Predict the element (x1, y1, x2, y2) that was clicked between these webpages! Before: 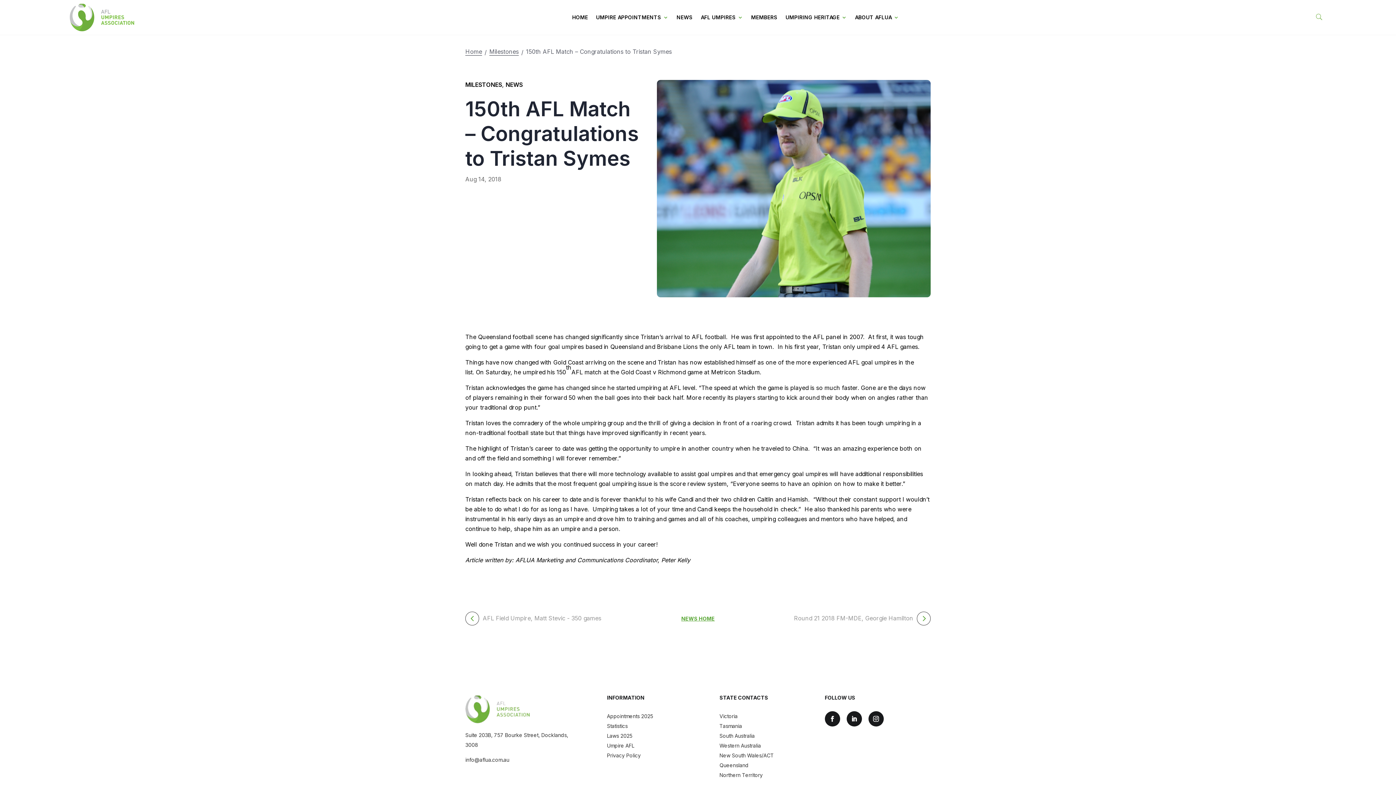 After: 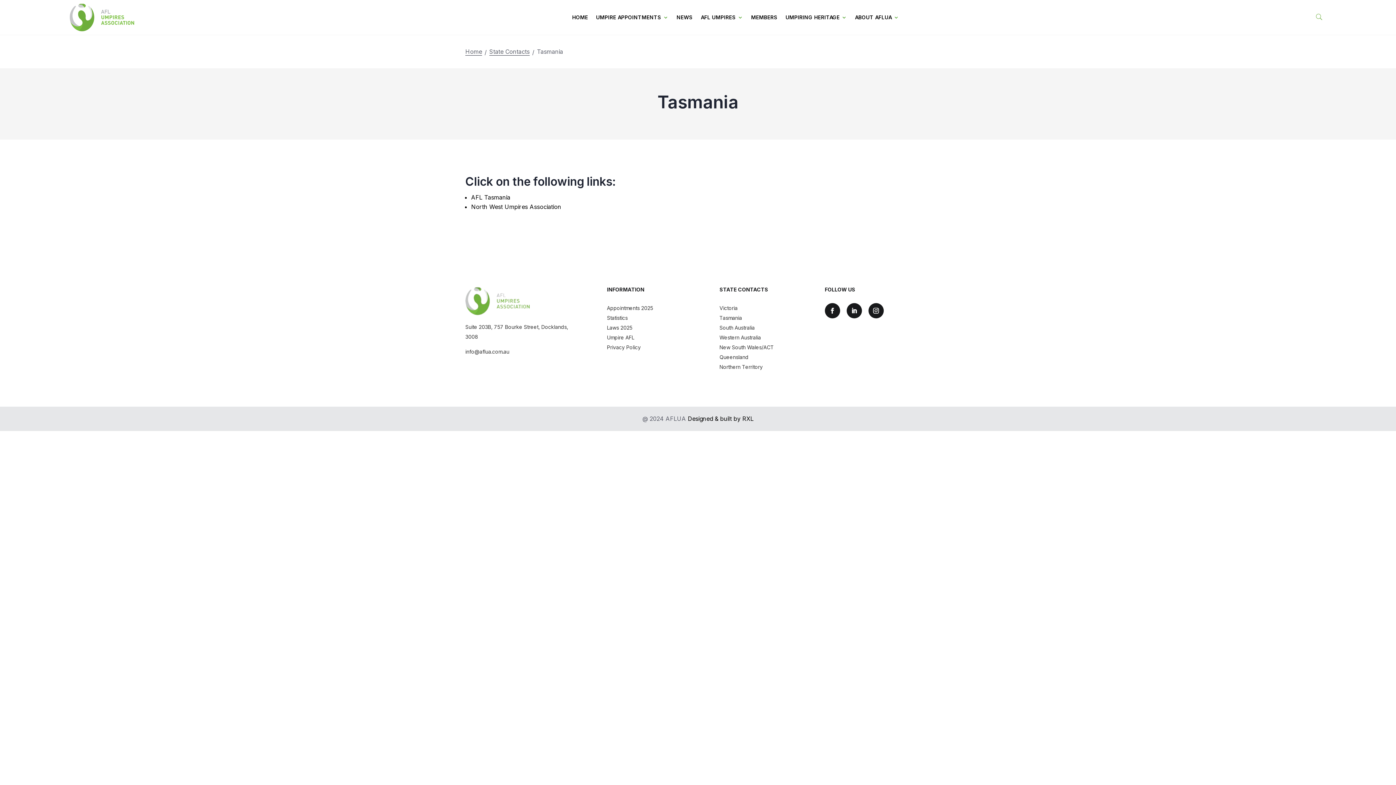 Action: bbox: (719, 723, 742, 729) label: Tasmania